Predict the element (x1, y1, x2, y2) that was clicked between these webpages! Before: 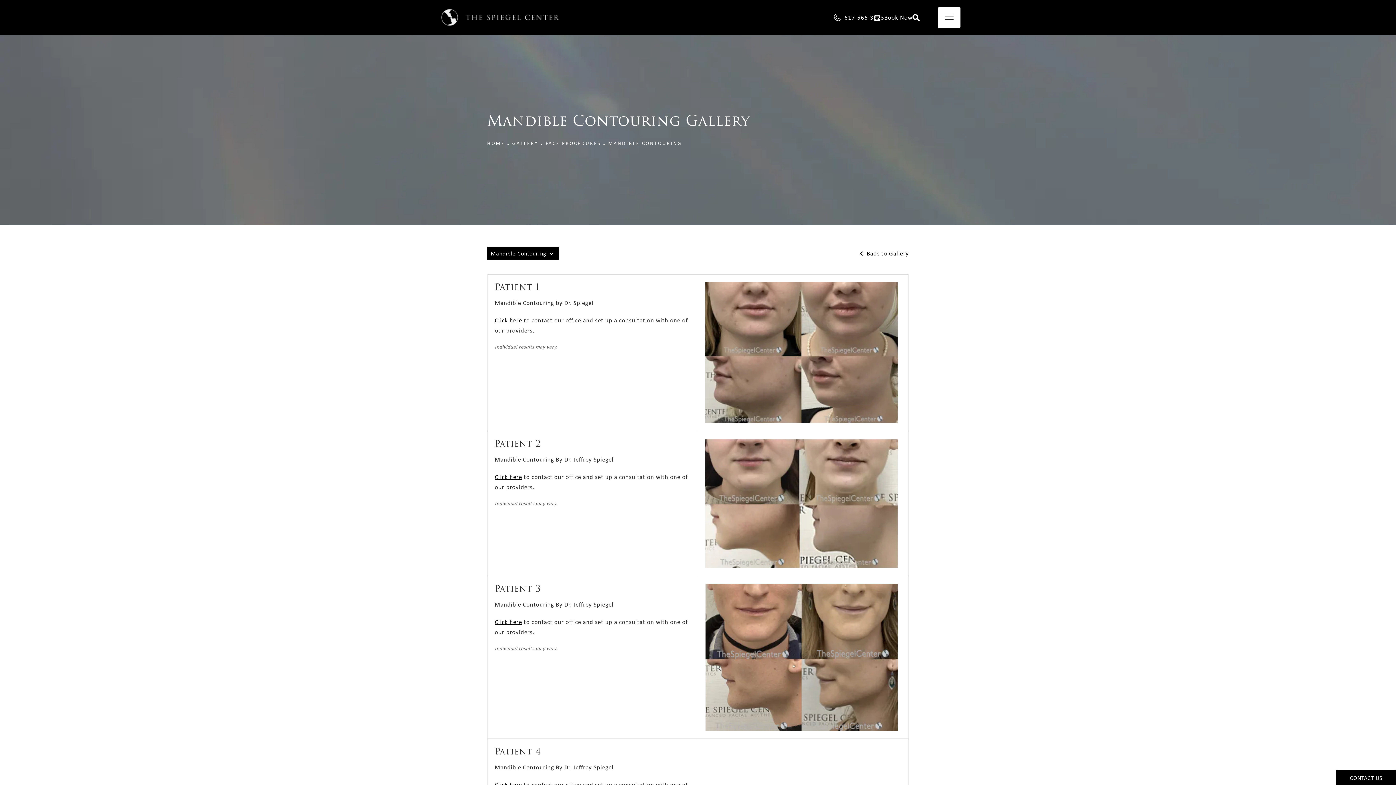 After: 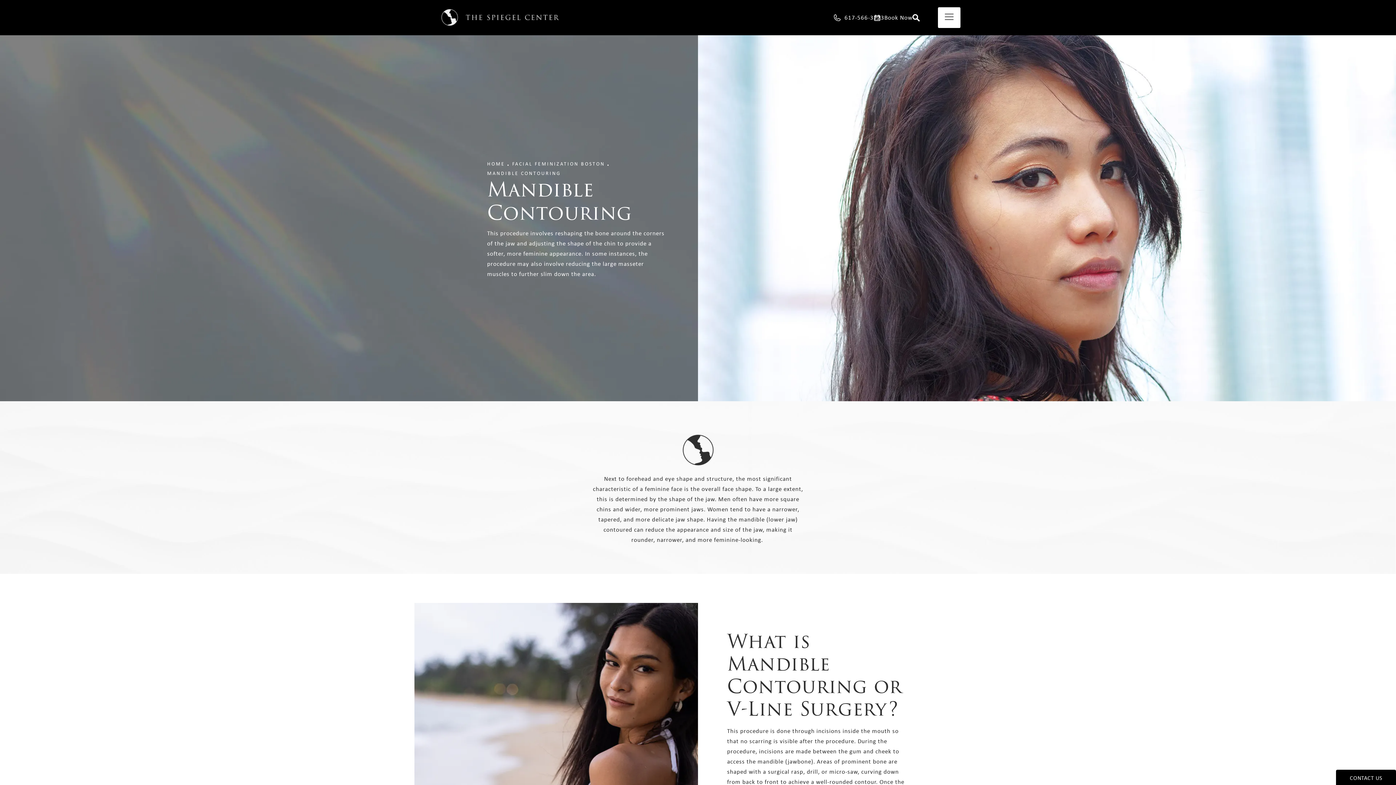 Action: label: Mandible Contouring bbox: (494, 763, 554, 771)